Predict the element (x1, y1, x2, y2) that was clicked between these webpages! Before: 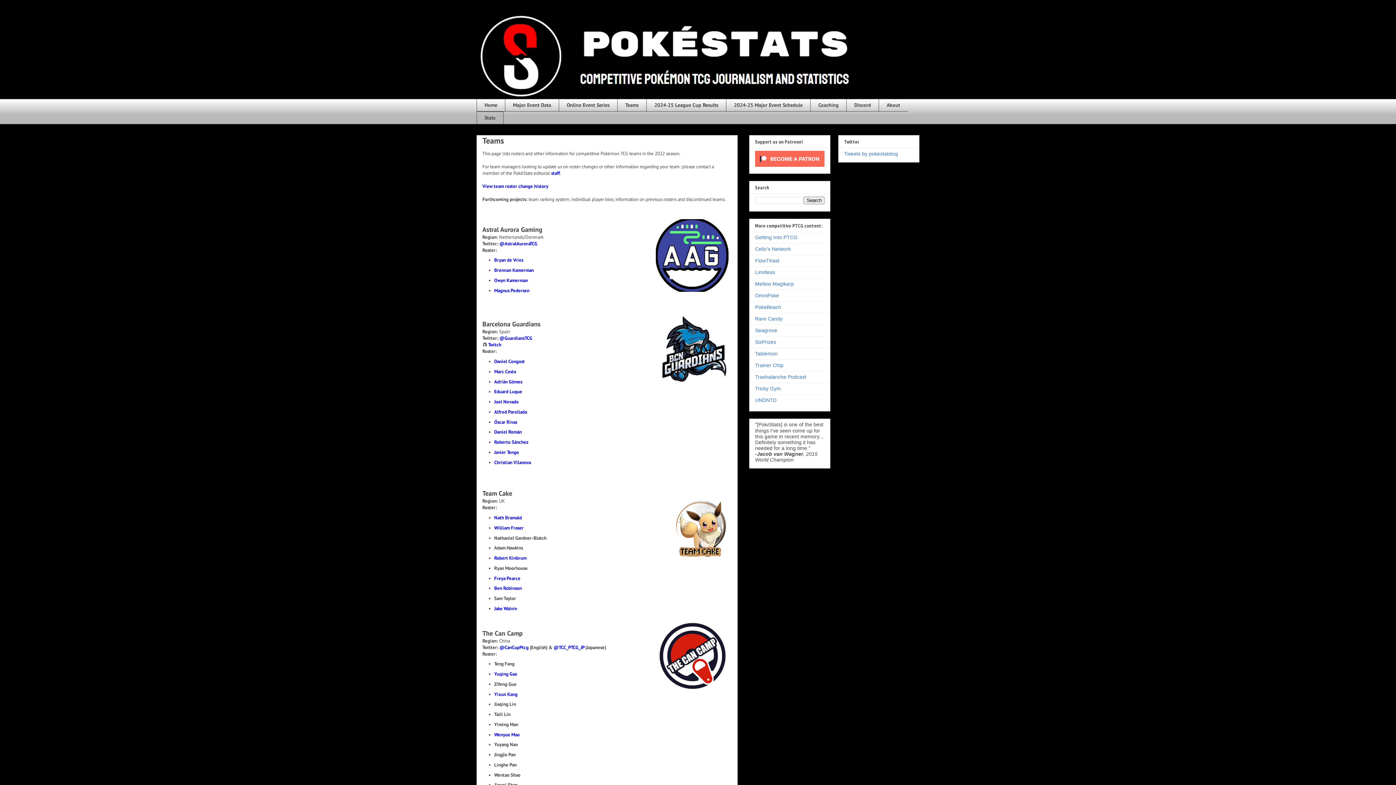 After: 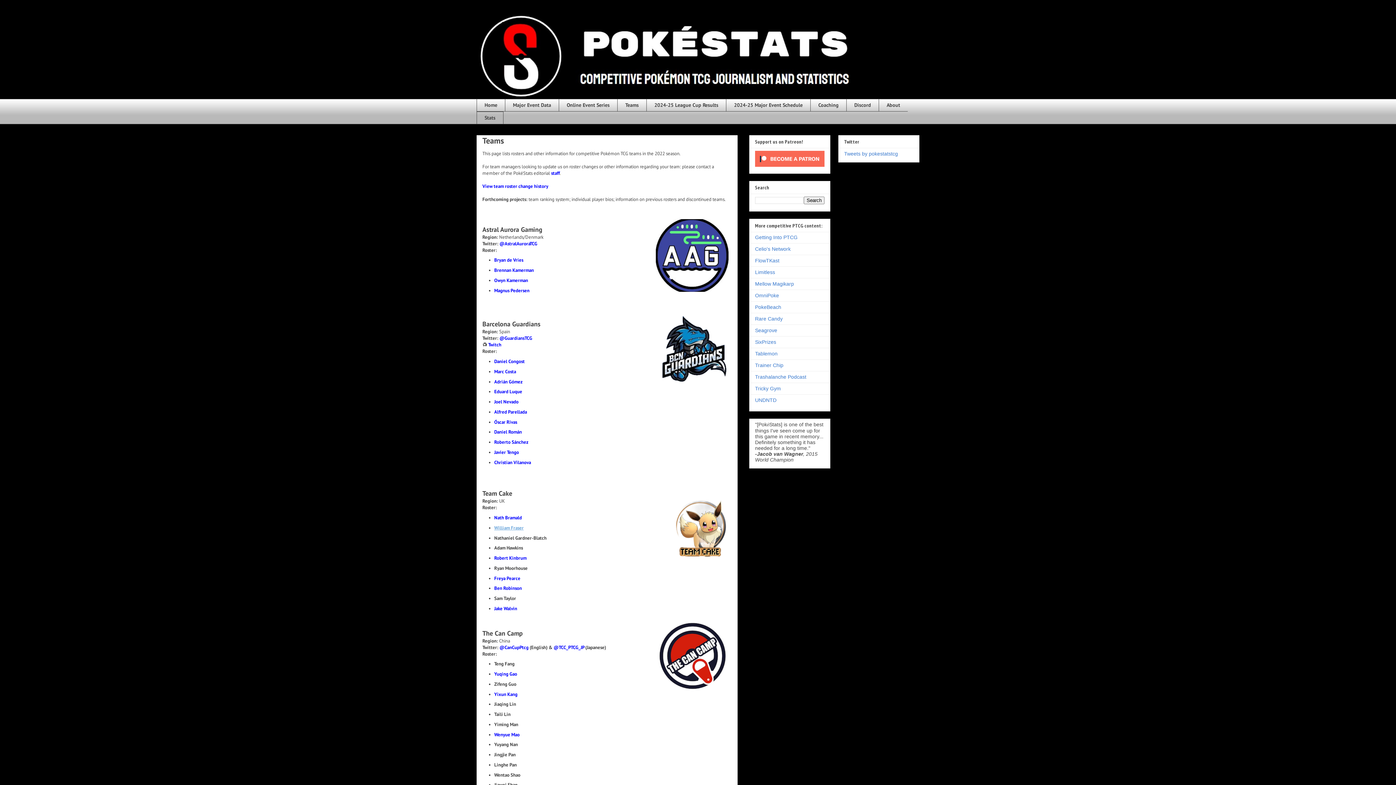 Action: label: William Fraser bbox: (494, 525, 523, 531)